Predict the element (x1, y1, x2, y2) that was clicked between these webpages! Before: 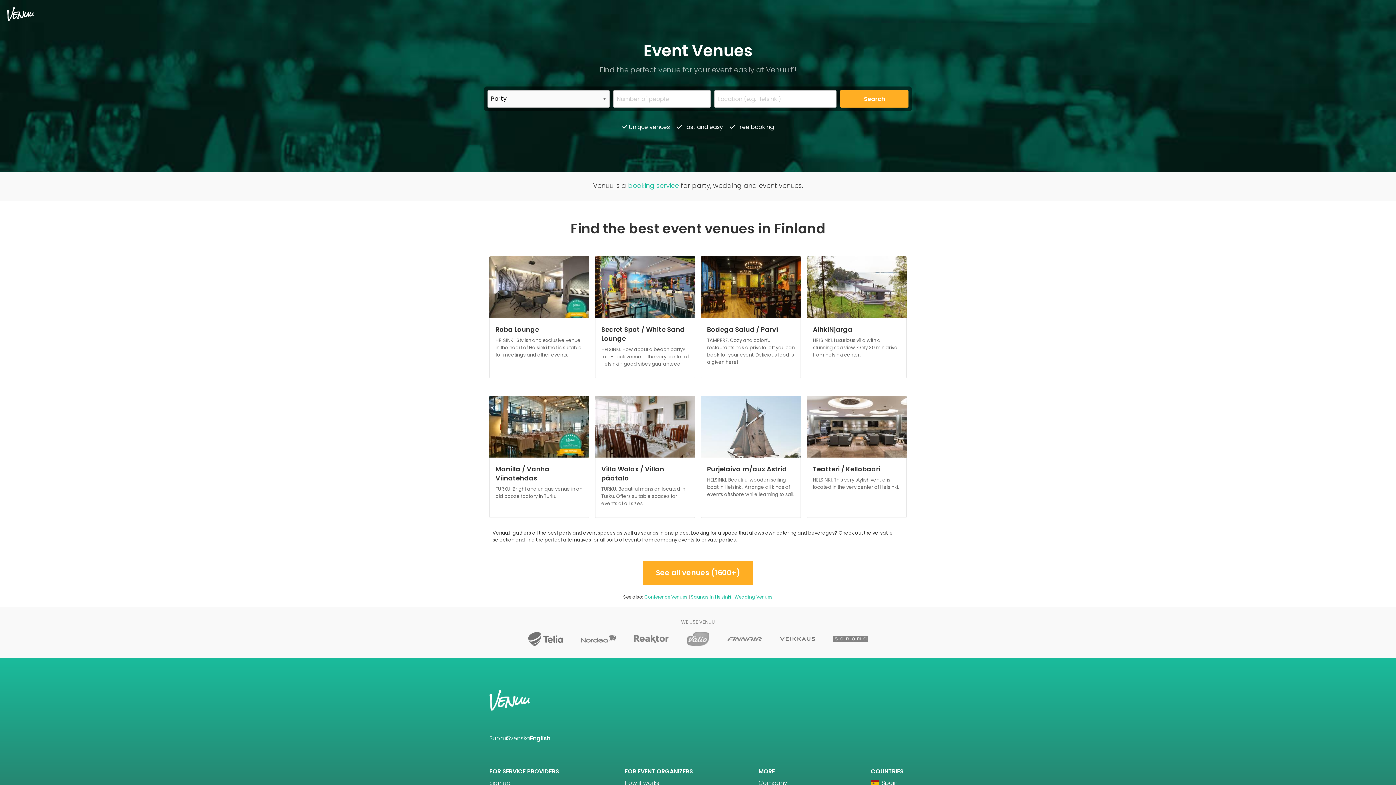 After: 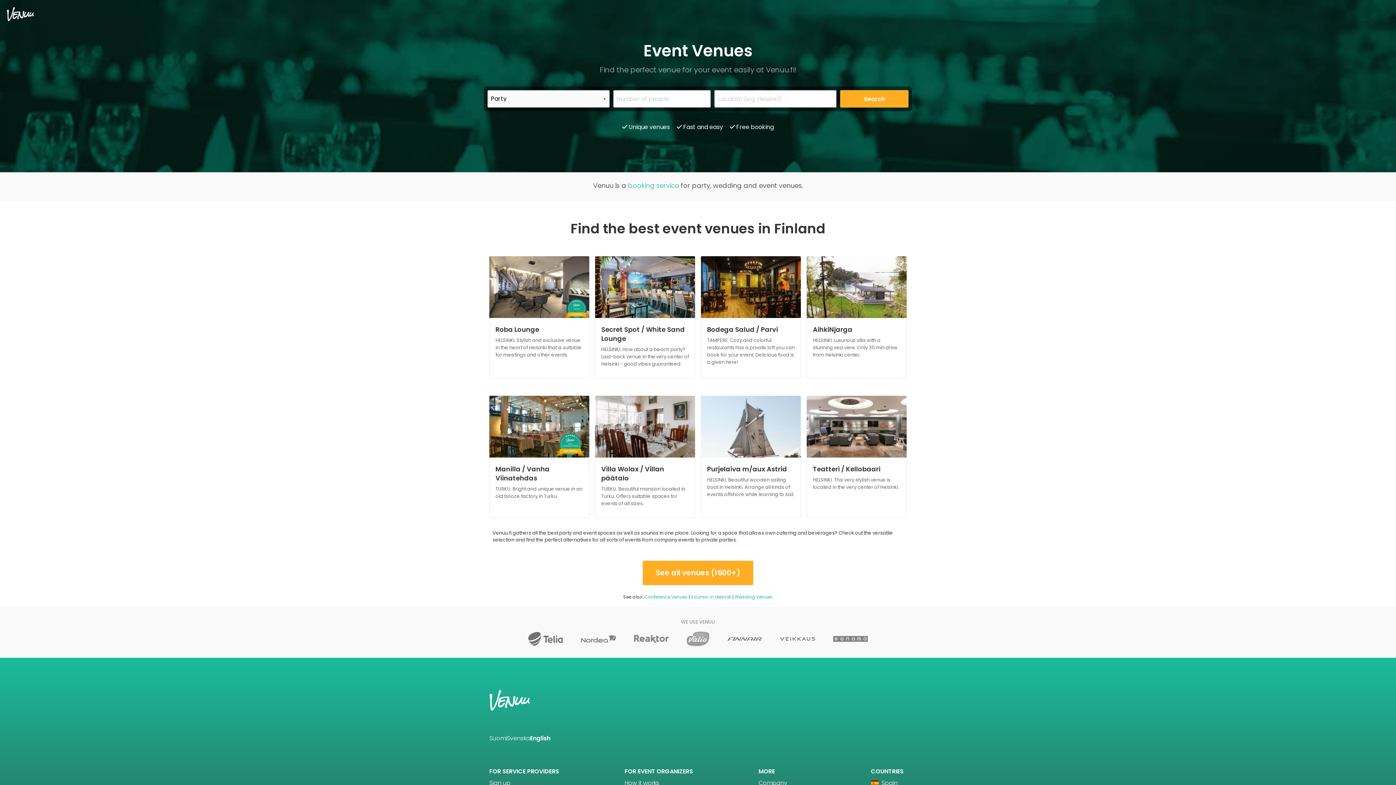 Action: label: Manilla / Vanha Viinatehdas

TURKU. Bright and unique venue in an old booze factory in Turku. bbox: (489, 395, 589, 518)